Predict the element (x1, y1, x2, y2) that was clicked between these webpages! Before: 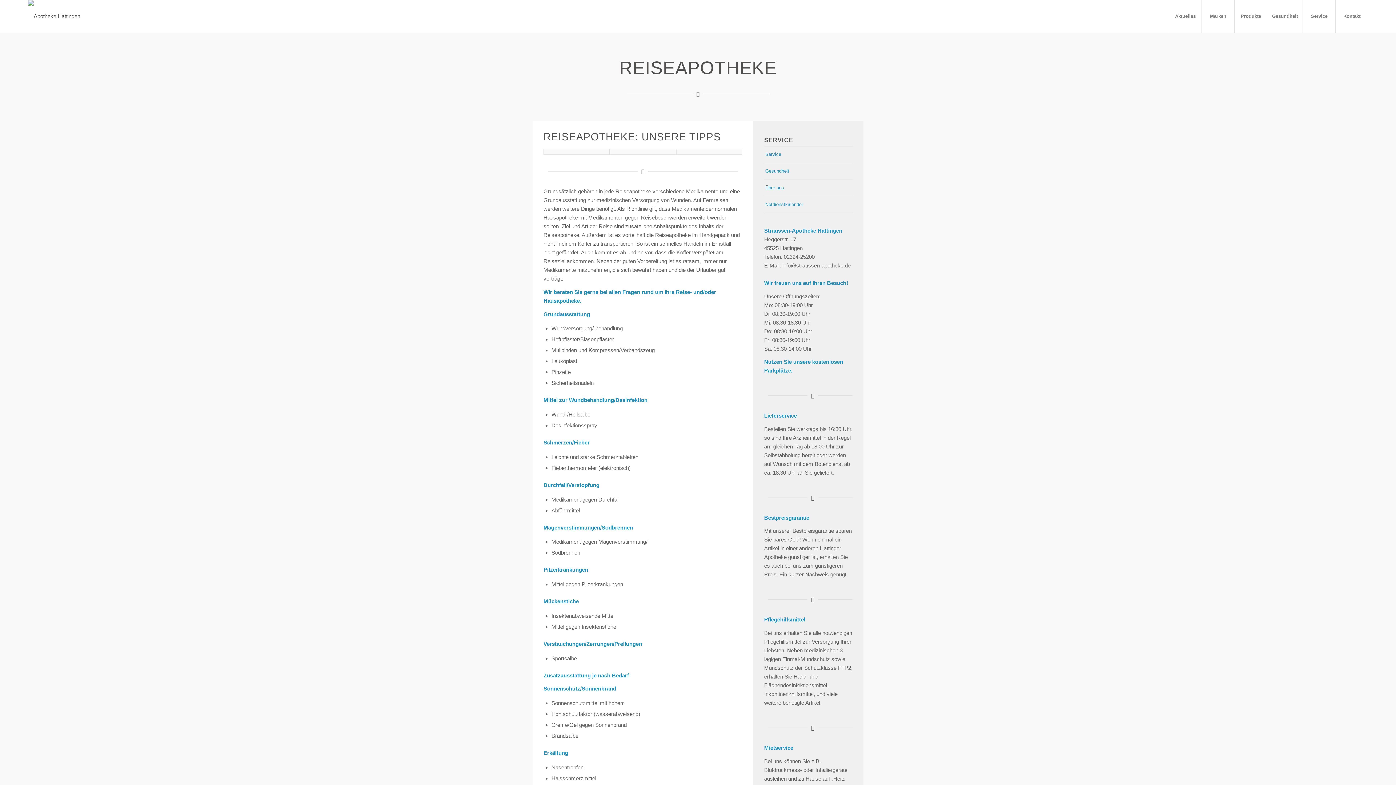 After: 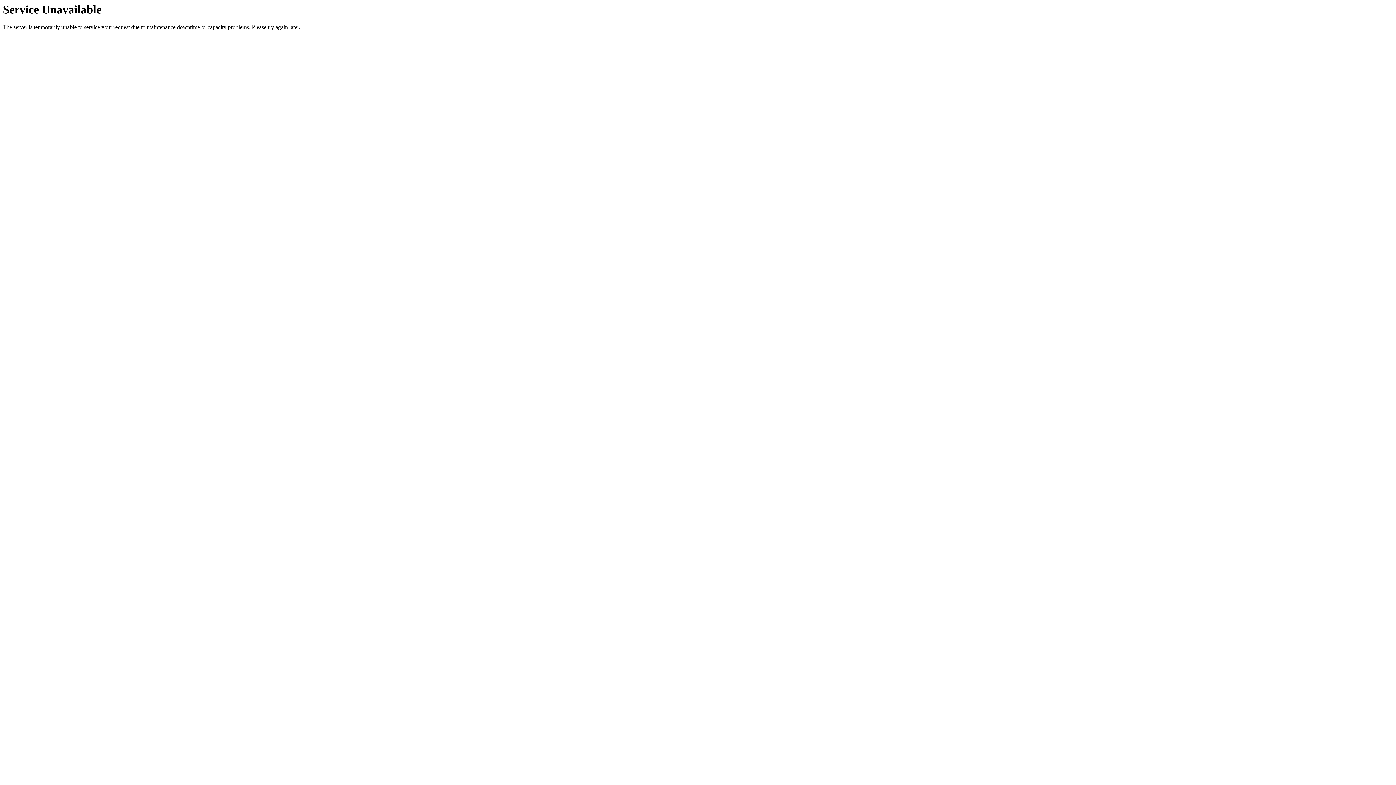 Action: bbox: (764, 163, 852, 179) label: Gesundheit